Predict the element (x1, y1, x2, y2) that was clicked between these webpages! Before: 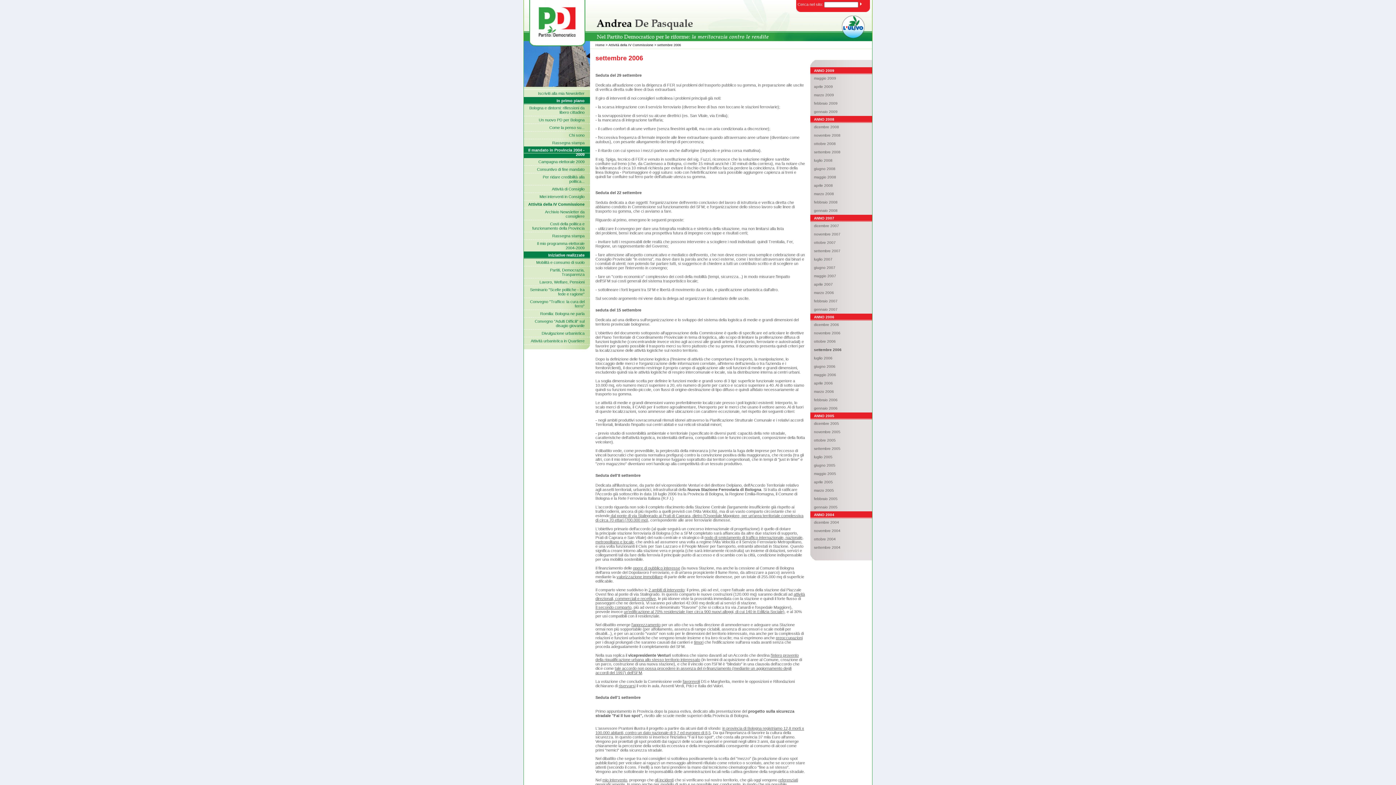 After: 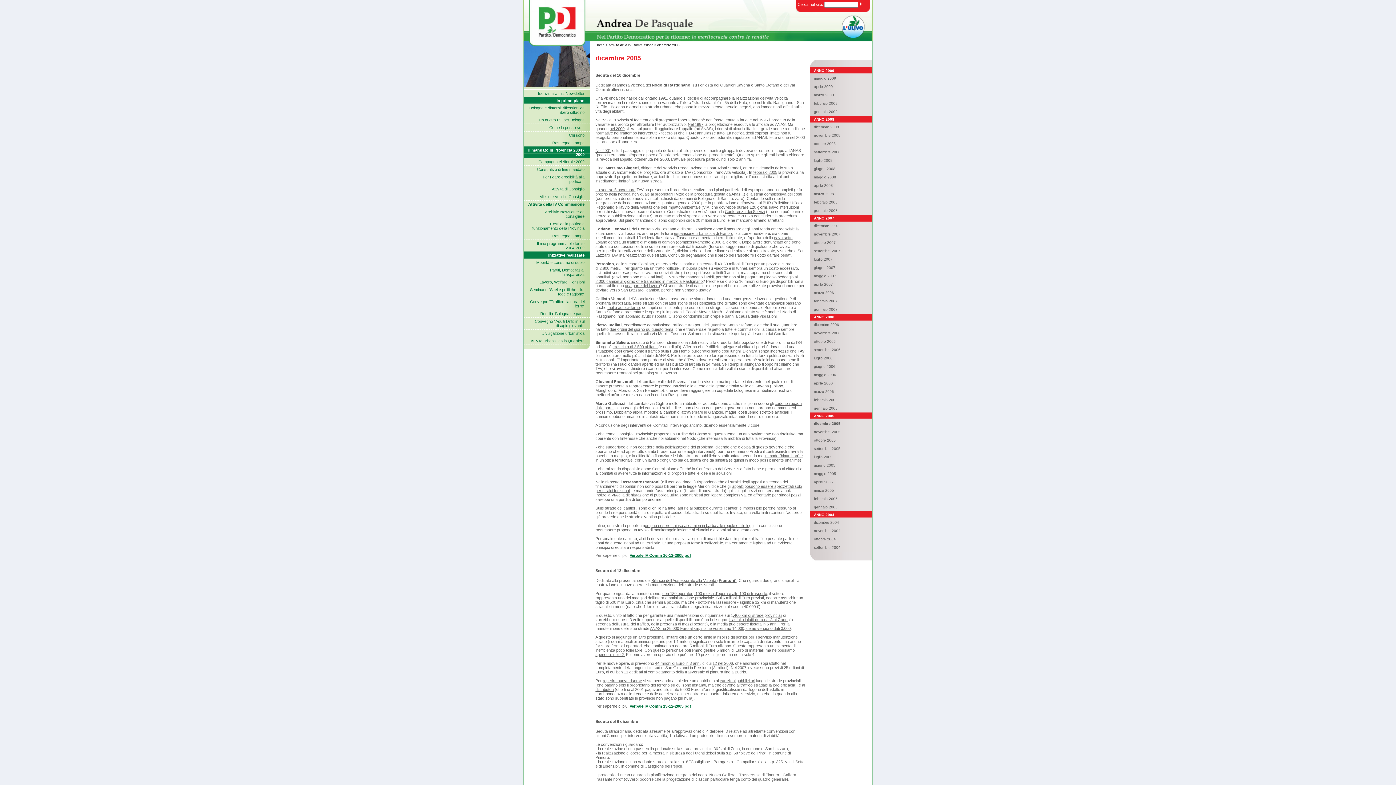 Action: label: dicembre 2005 bbox: (814, 421, 839, 425)